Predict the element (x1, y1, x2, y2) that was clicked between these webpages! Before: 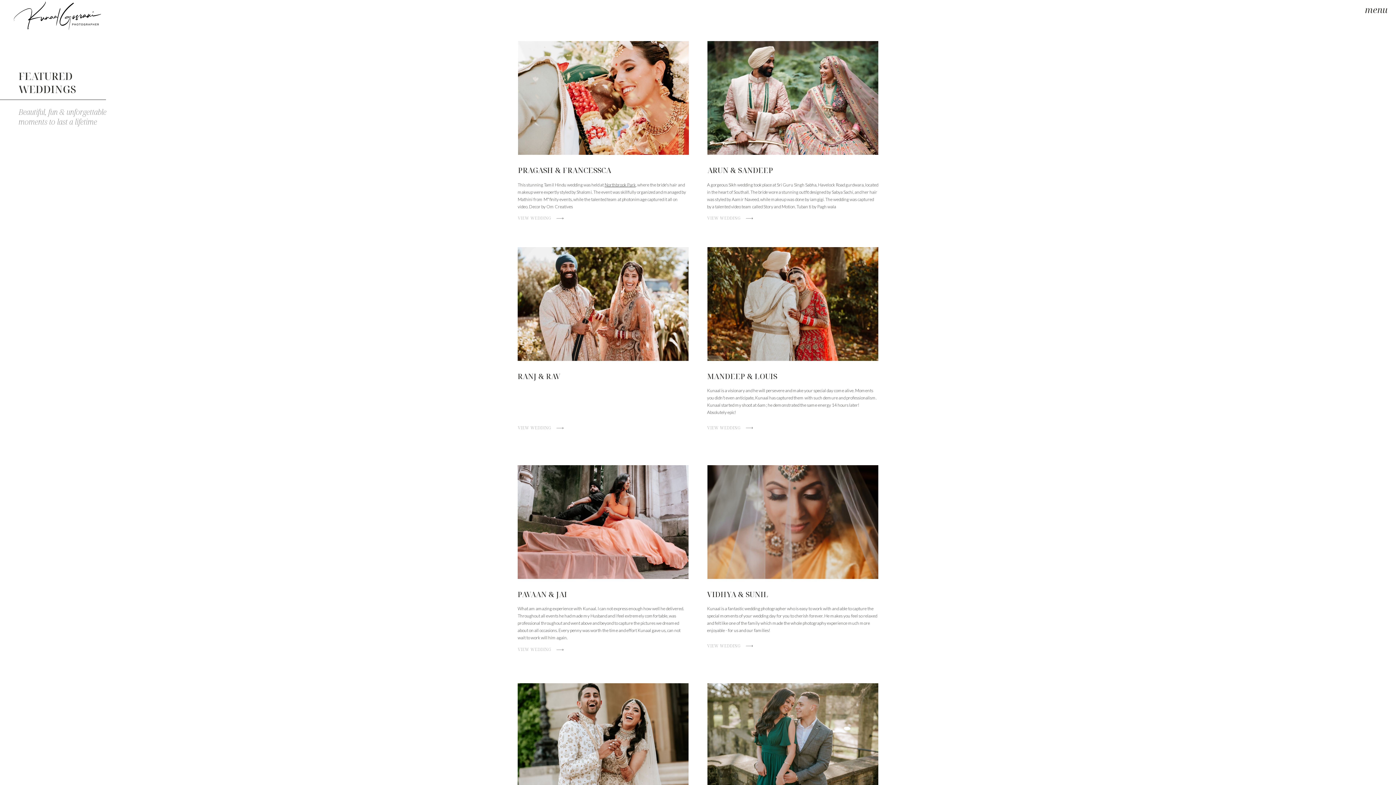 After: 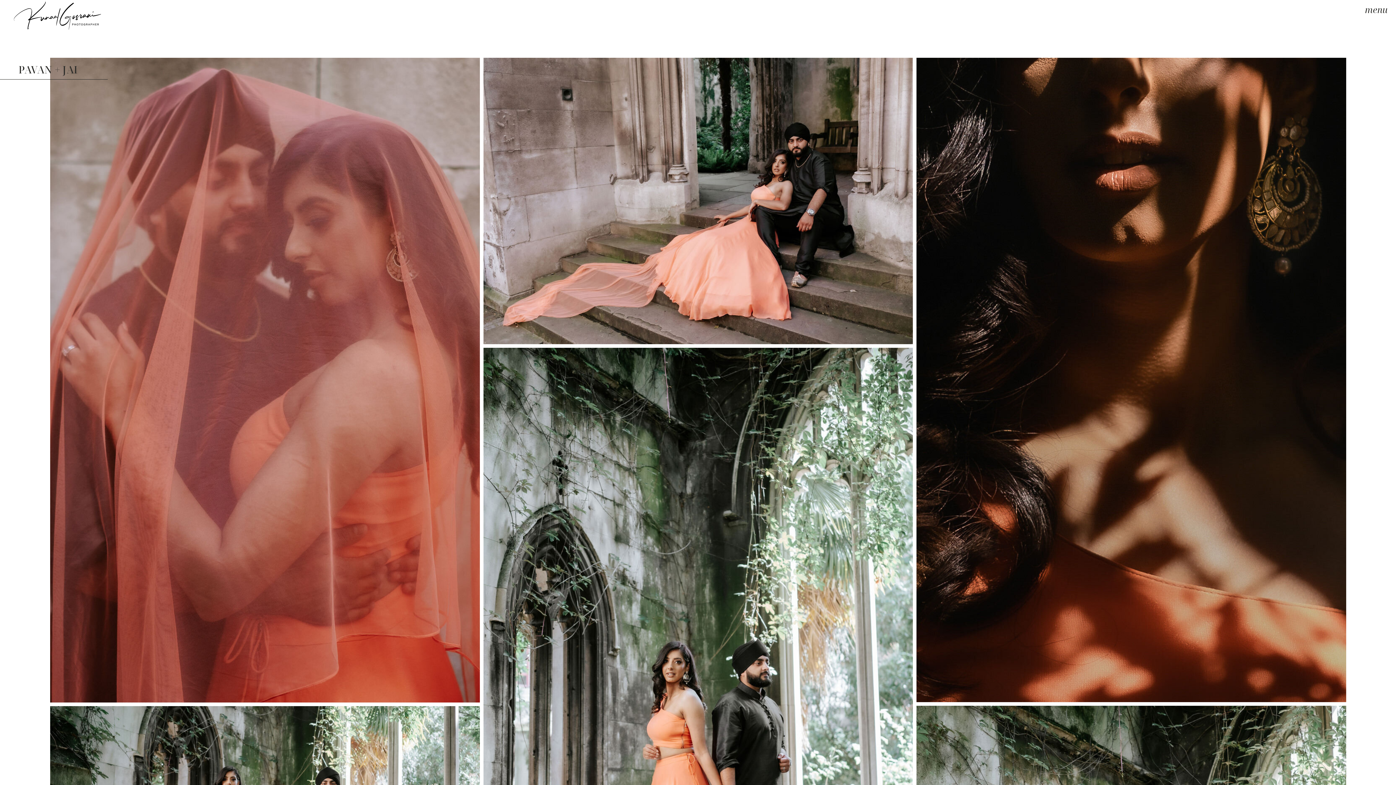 Action: label: VIEW WEDDING bbox: (518, 646, 555, 653)